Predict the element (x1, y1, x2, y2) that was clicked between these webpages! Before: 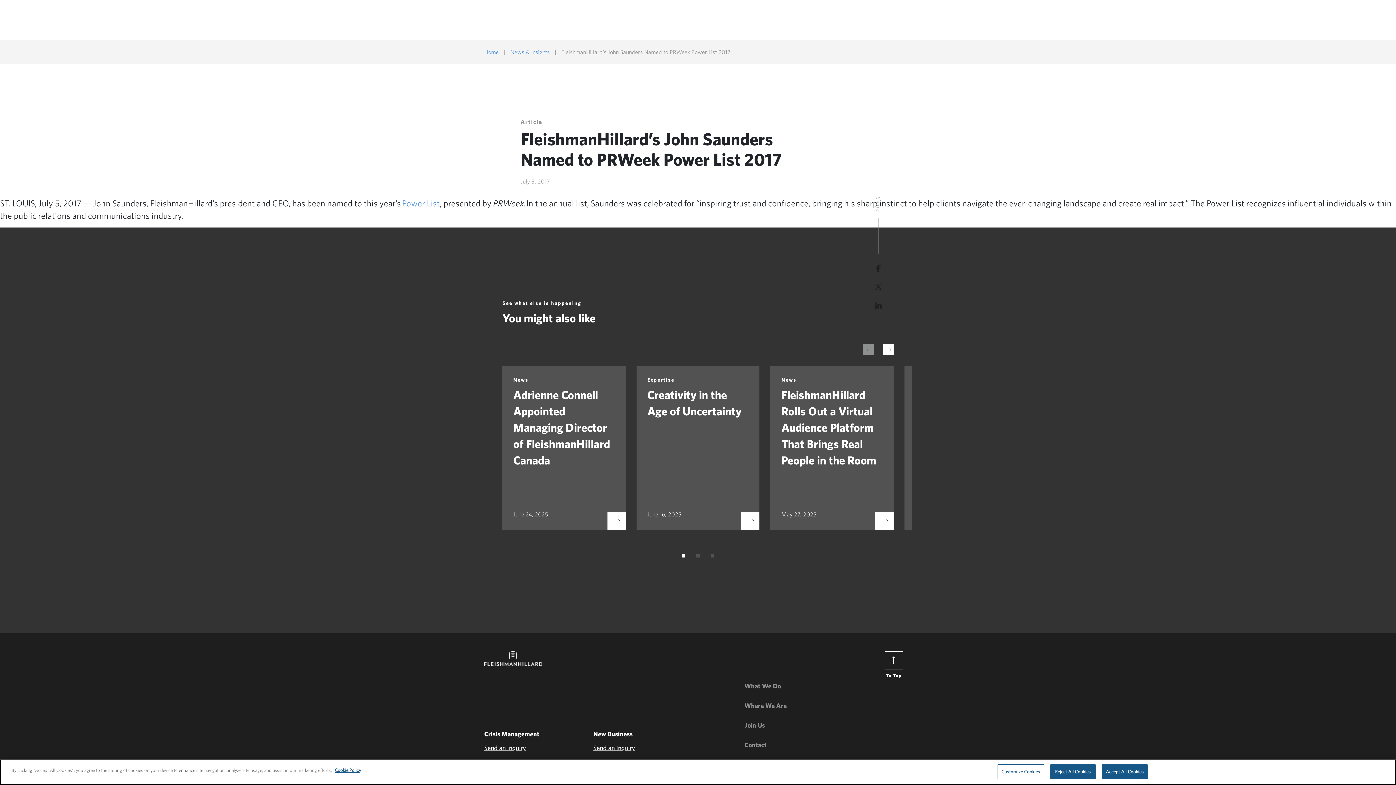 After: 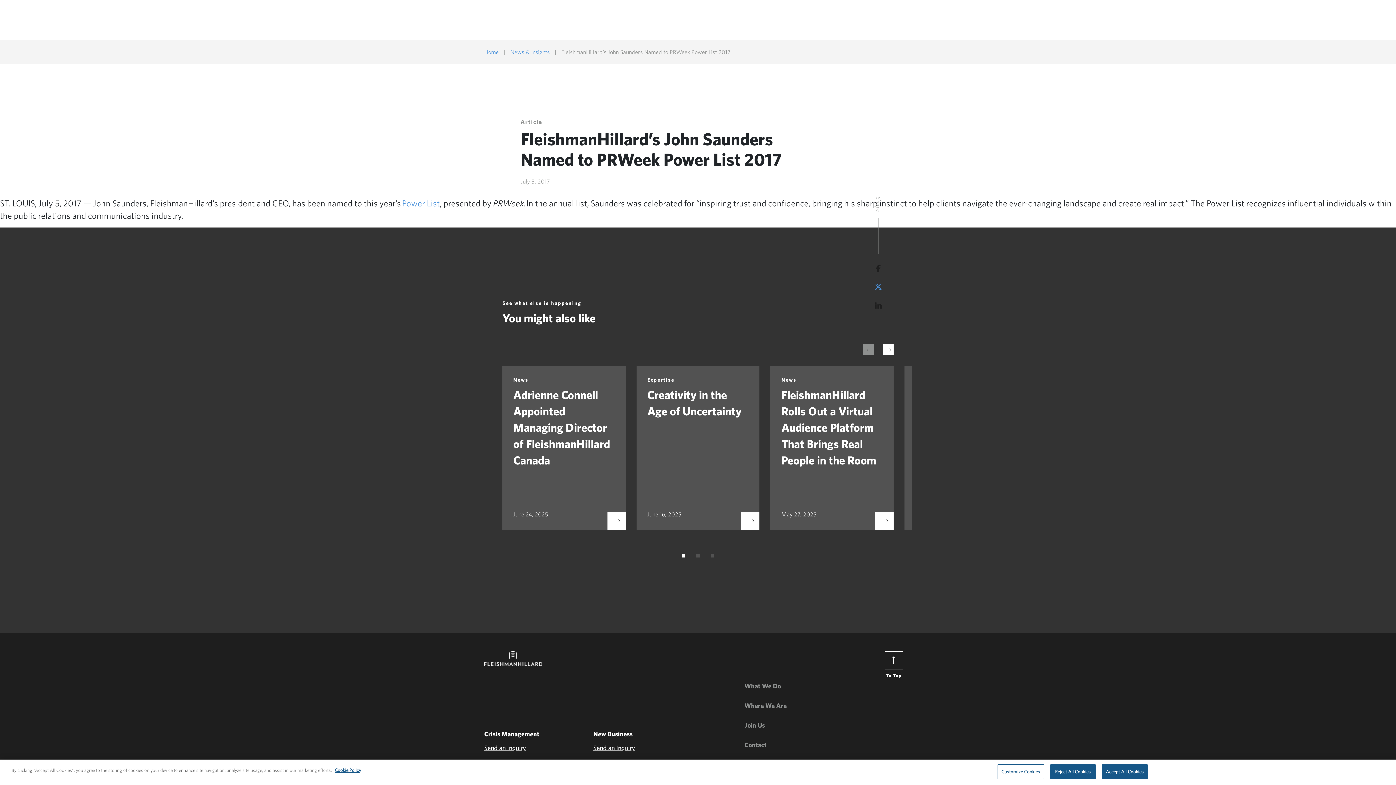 Action: bbox: (872, 282, 884, 291)